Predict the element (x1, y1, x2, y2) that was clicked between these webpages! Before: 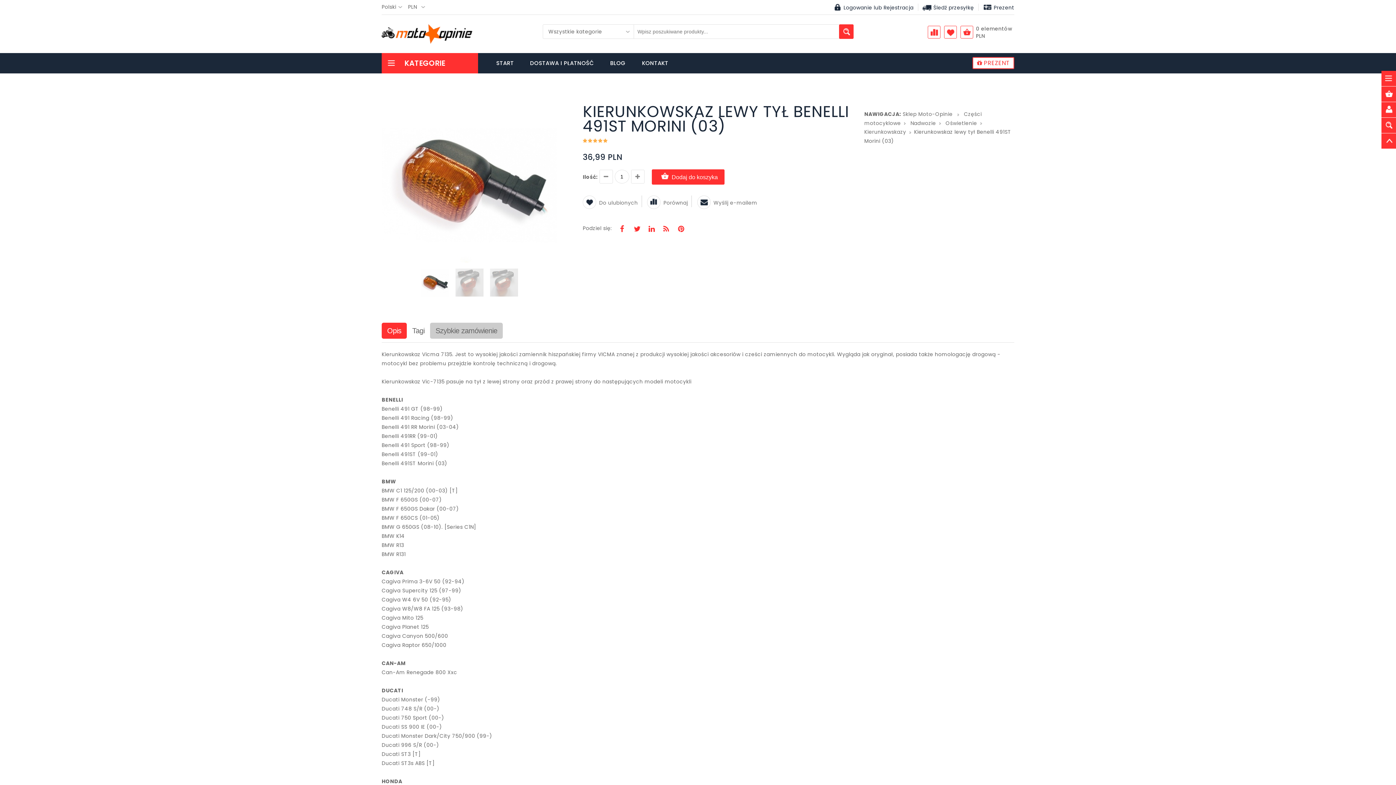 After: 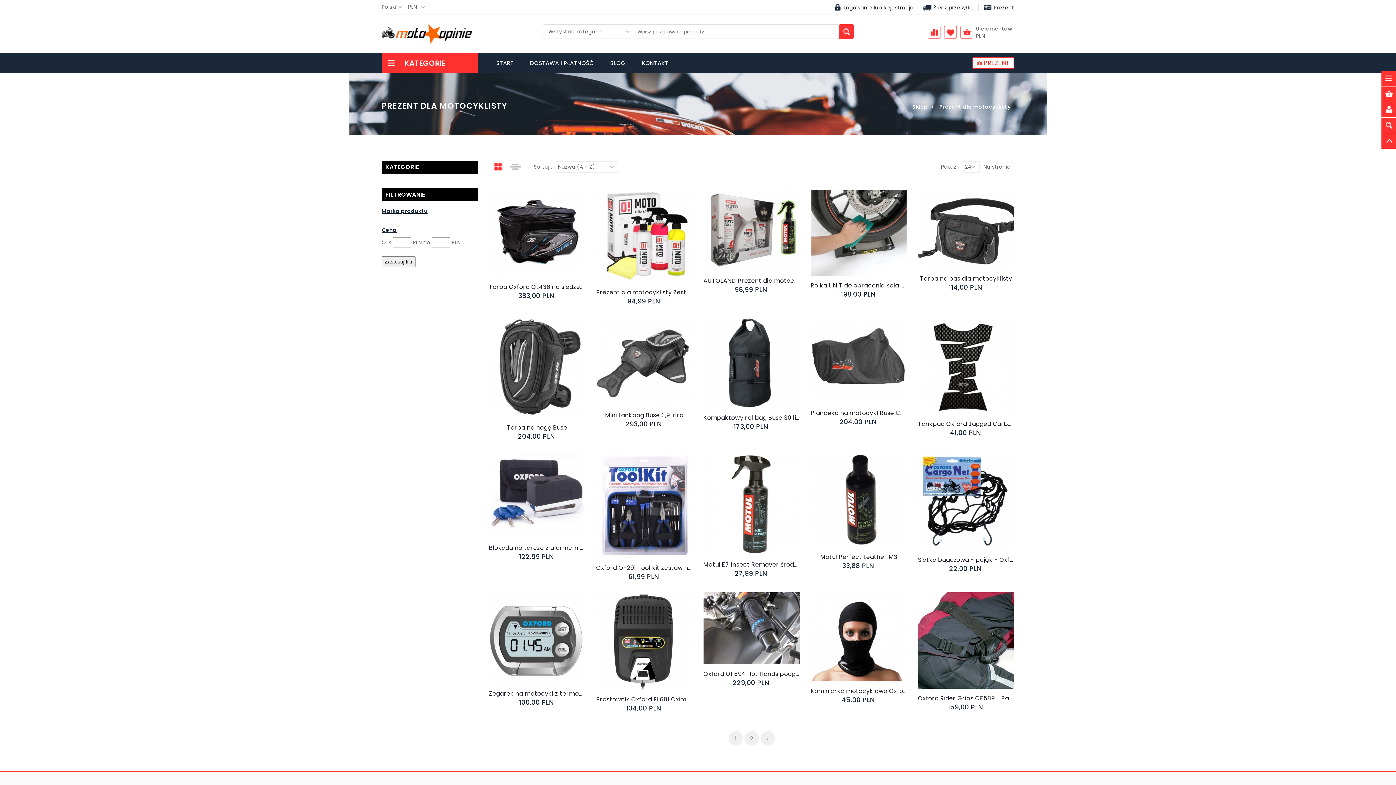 Action: label:  PREZENT bbox: (972, 57, 1014, 69)